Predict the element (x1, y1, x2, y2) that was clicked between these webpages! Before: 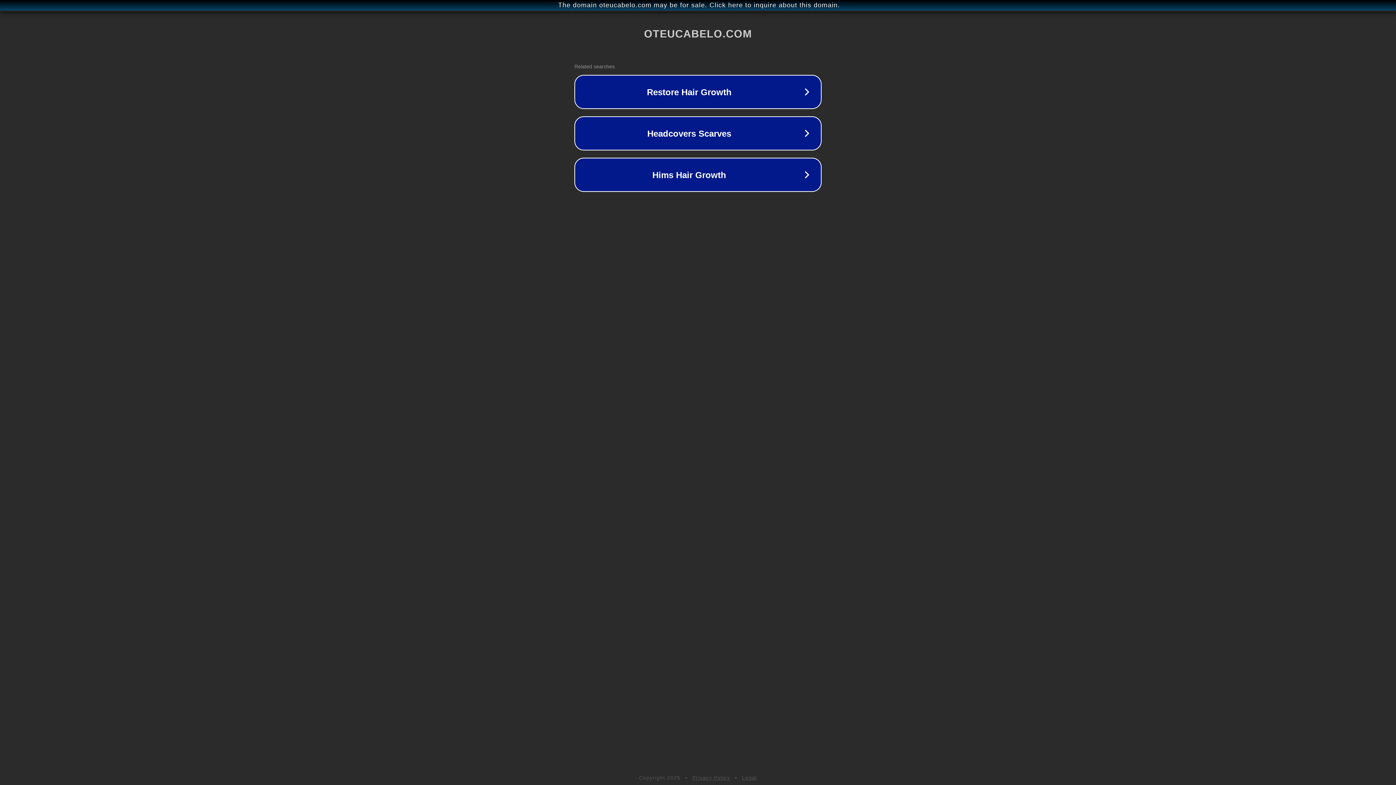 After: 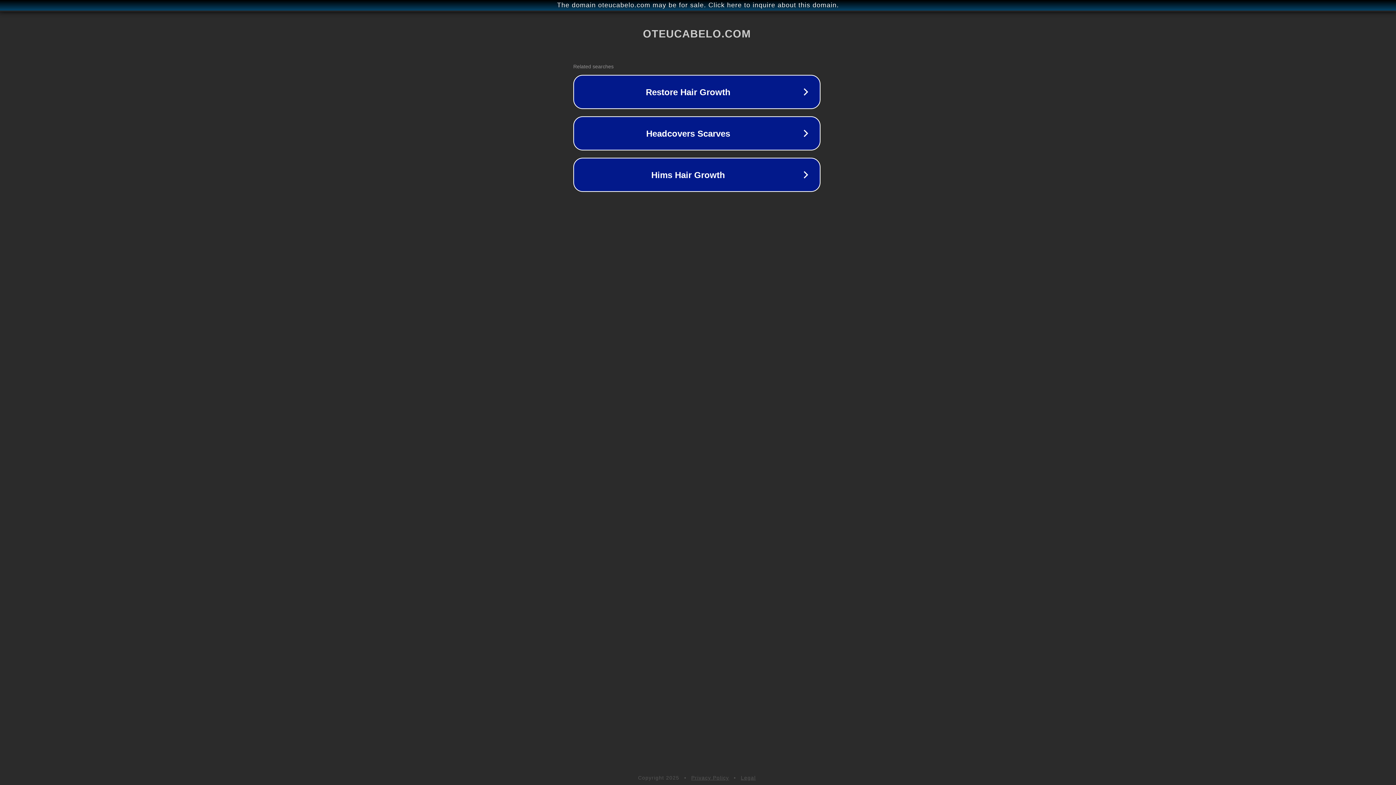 Action: bbox: (1, 1, 1397, 9) label: The domain oteucabelo.com may be for sale. Click here to inquire about this domain.